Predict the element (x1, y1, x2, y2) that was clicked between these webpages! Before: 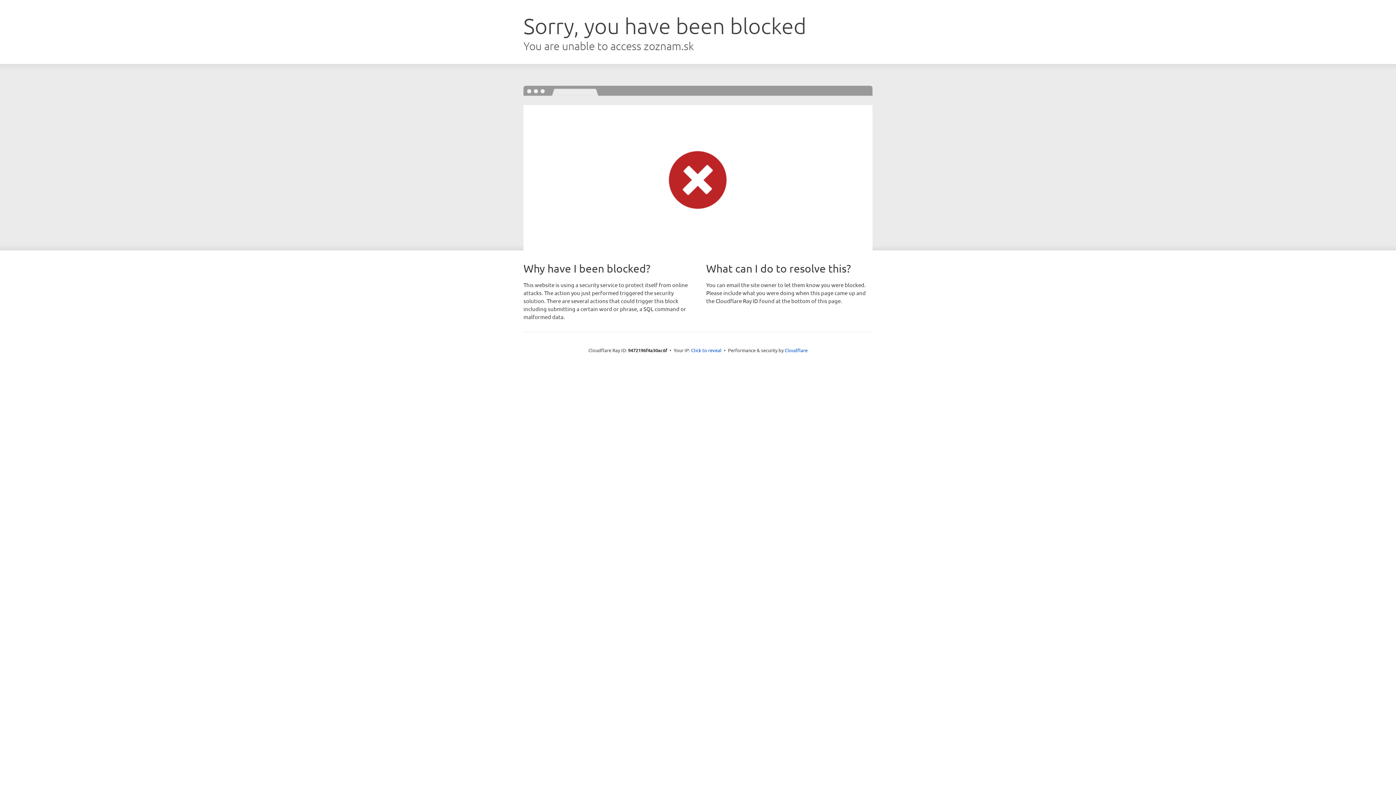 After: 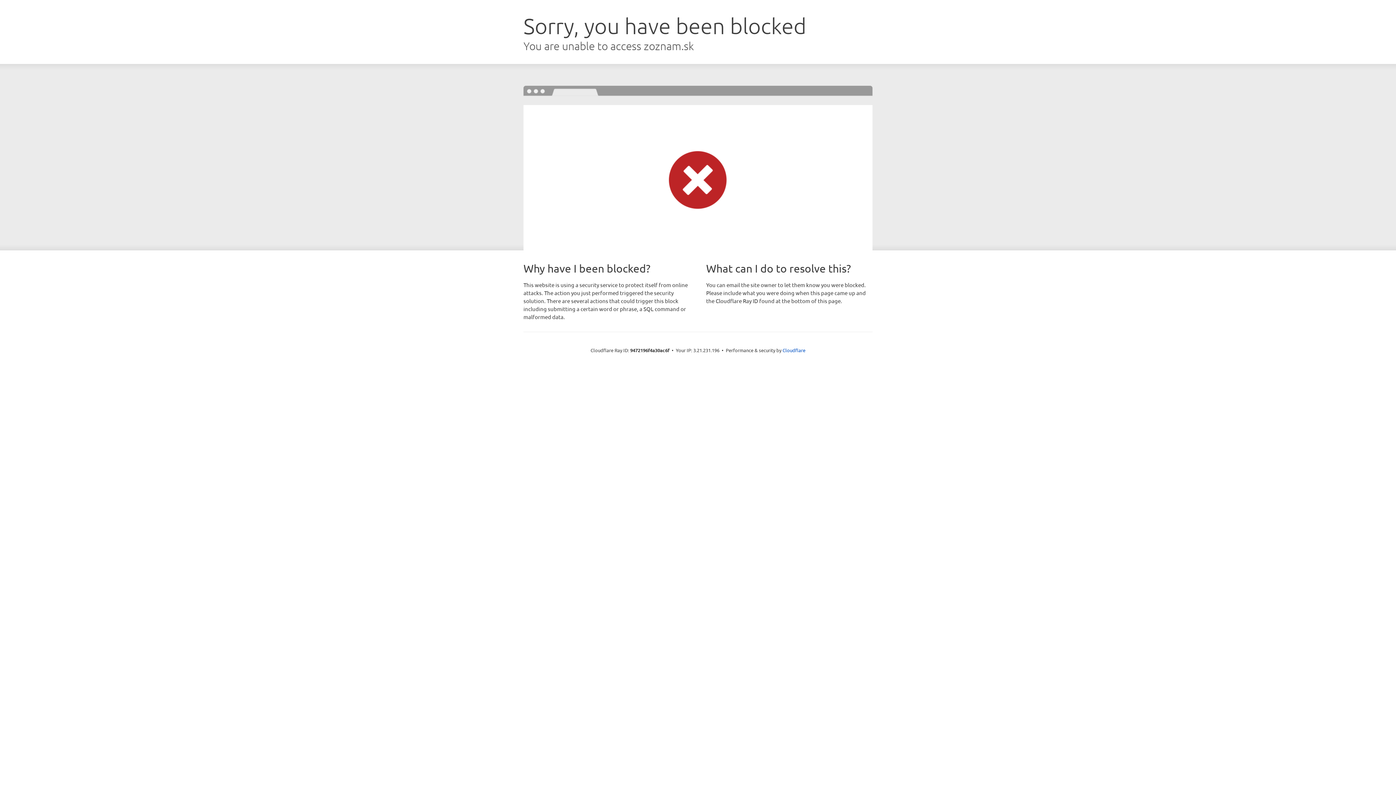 Action: bbox: (691, 346, 721, 353) label: Click to reveal